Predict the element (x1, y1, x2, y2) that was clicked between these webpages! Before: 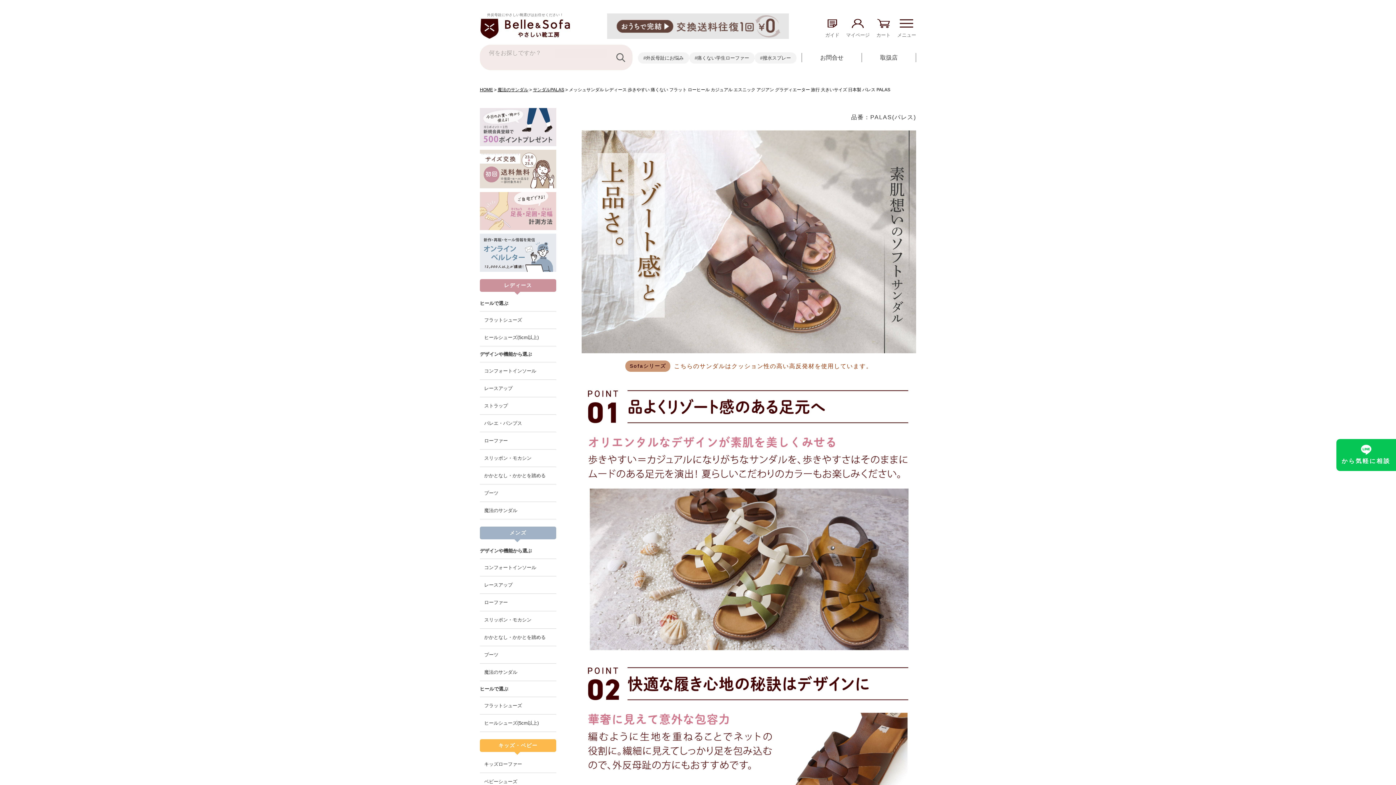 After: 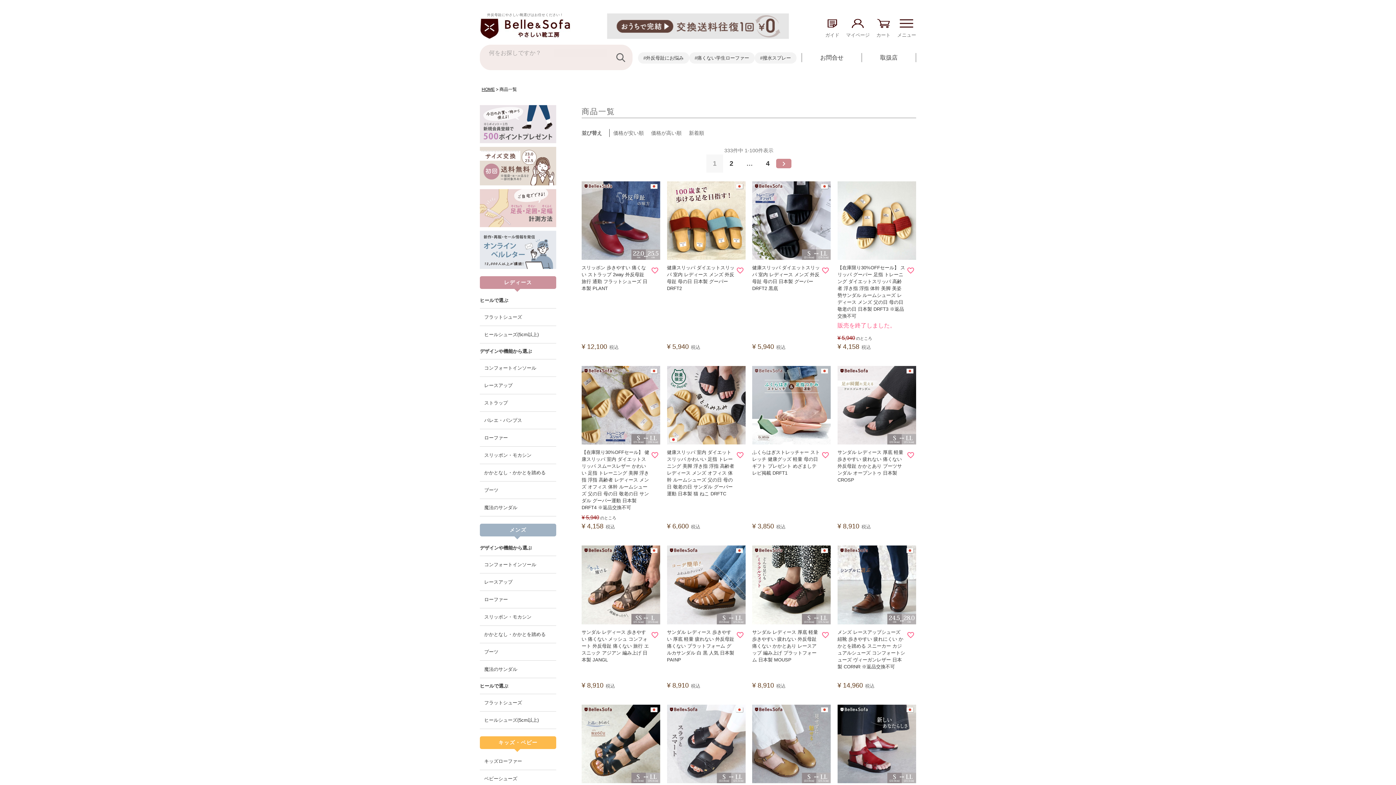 Action: bbox: (616, 49, 632, 65) label: 検索